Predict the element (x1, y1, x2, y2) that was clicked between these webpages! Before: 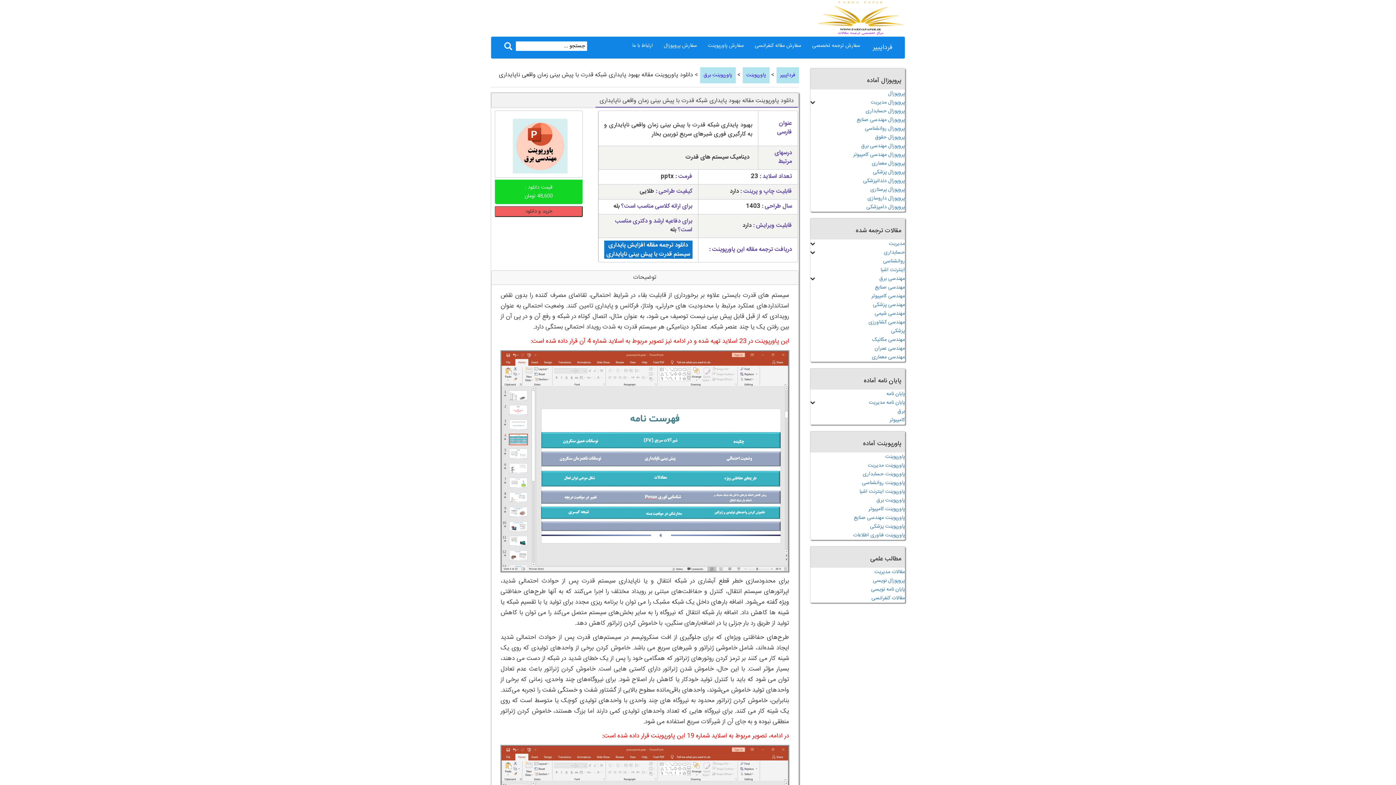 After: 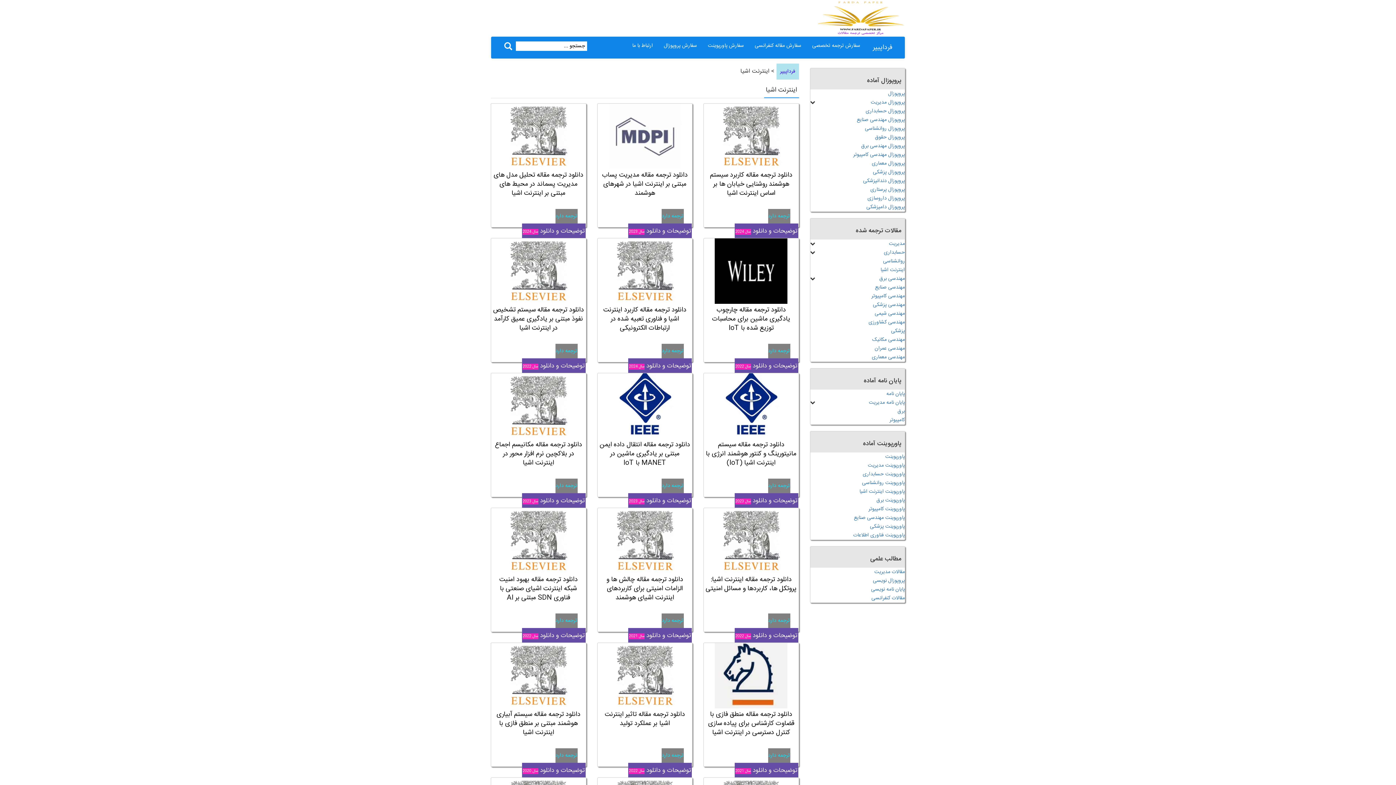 Action: bbox: (810, 265, 905, 274) label: اینترنت اشیا